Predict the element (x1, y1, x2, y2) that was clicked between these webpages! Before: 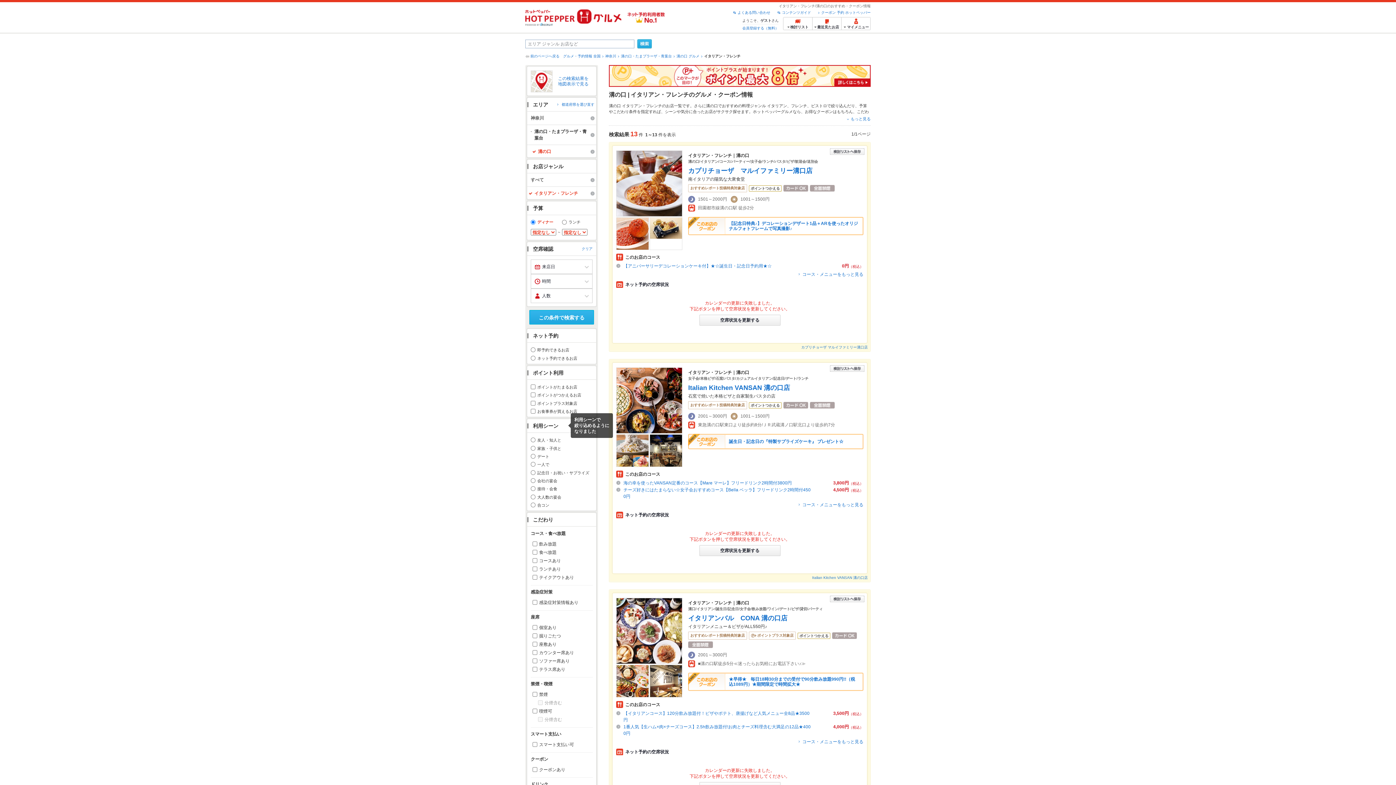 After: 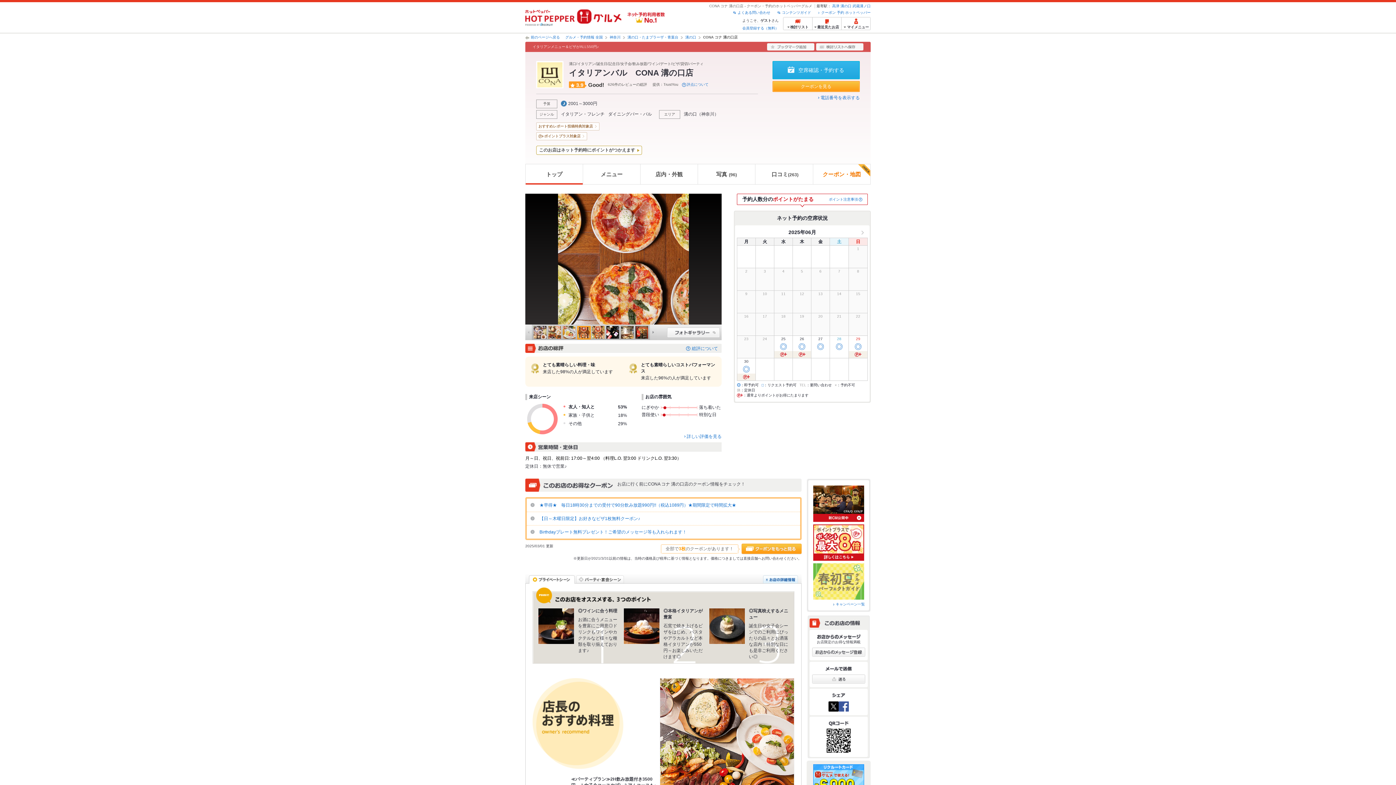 Action: label: イタリアンバル　CONA 溝の口店 bbox: (688, 614, 787, 622)